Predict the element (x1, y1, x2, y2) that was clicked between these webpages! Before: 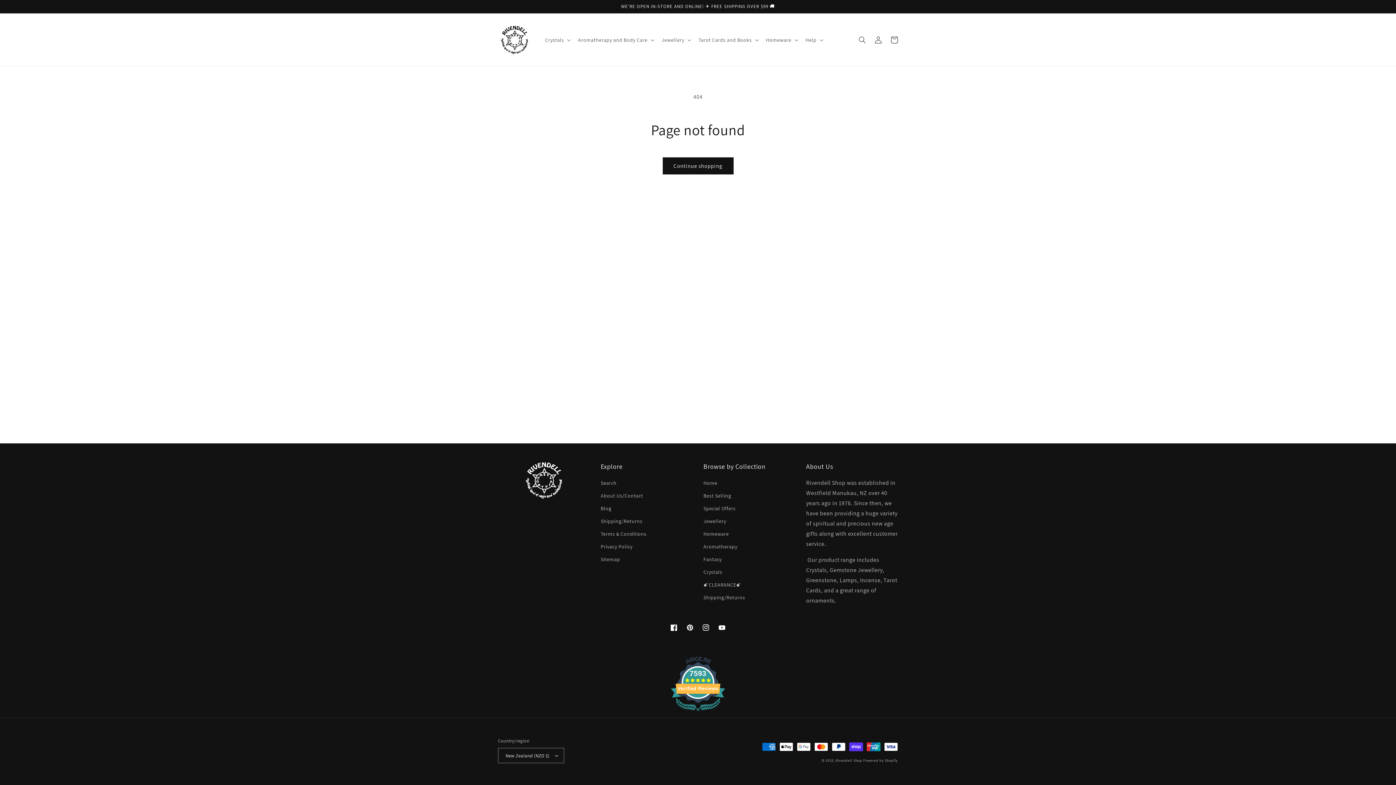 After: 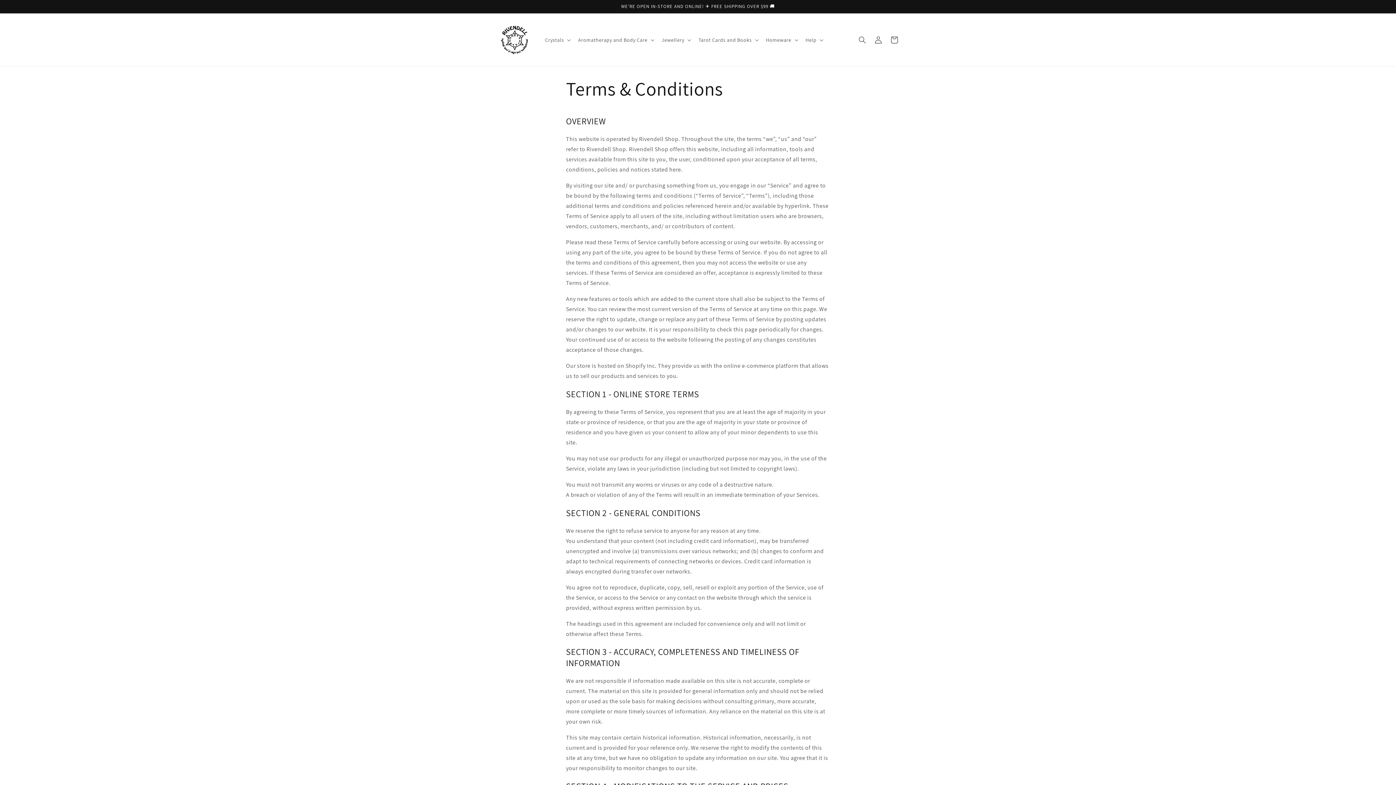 Action: bbox: (600, 528, 646, 540) label: Terms & Conditions